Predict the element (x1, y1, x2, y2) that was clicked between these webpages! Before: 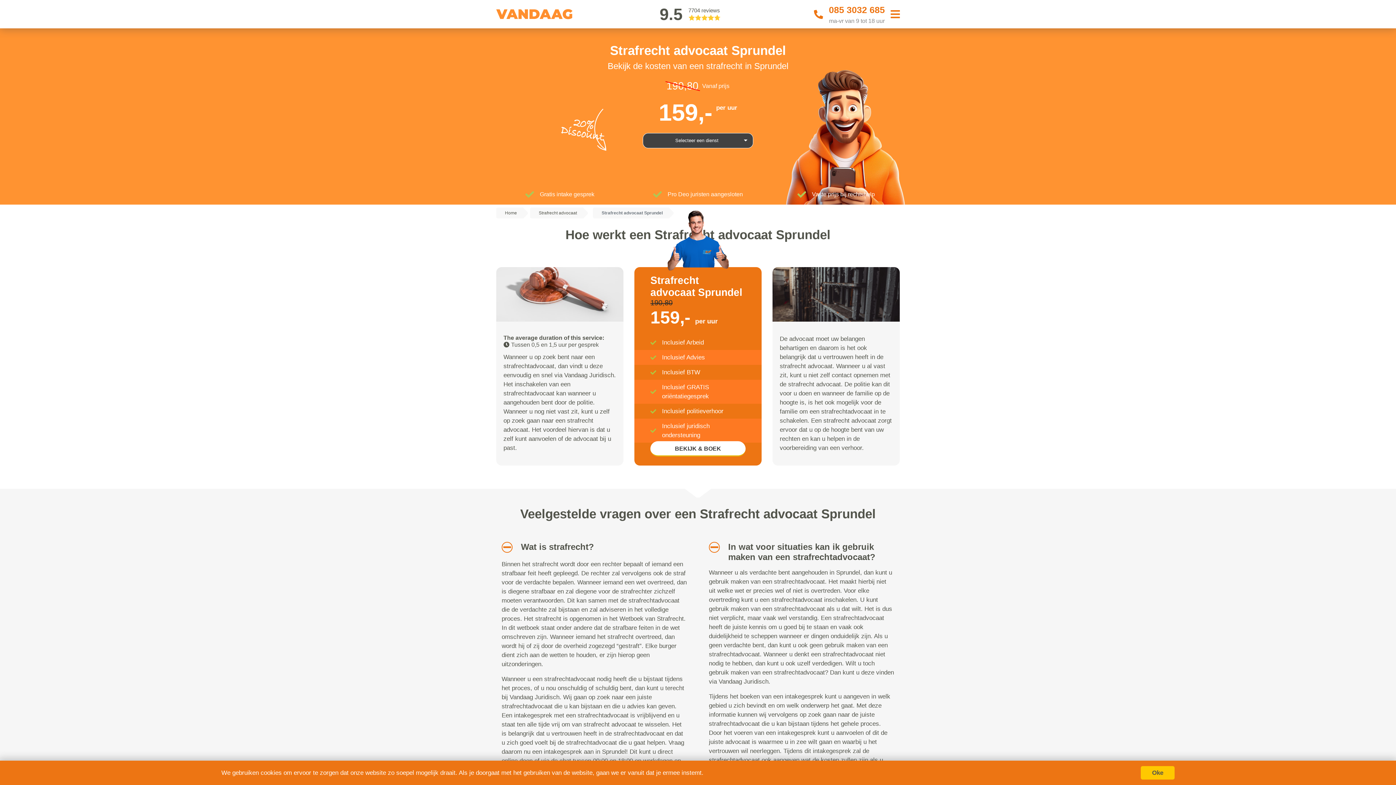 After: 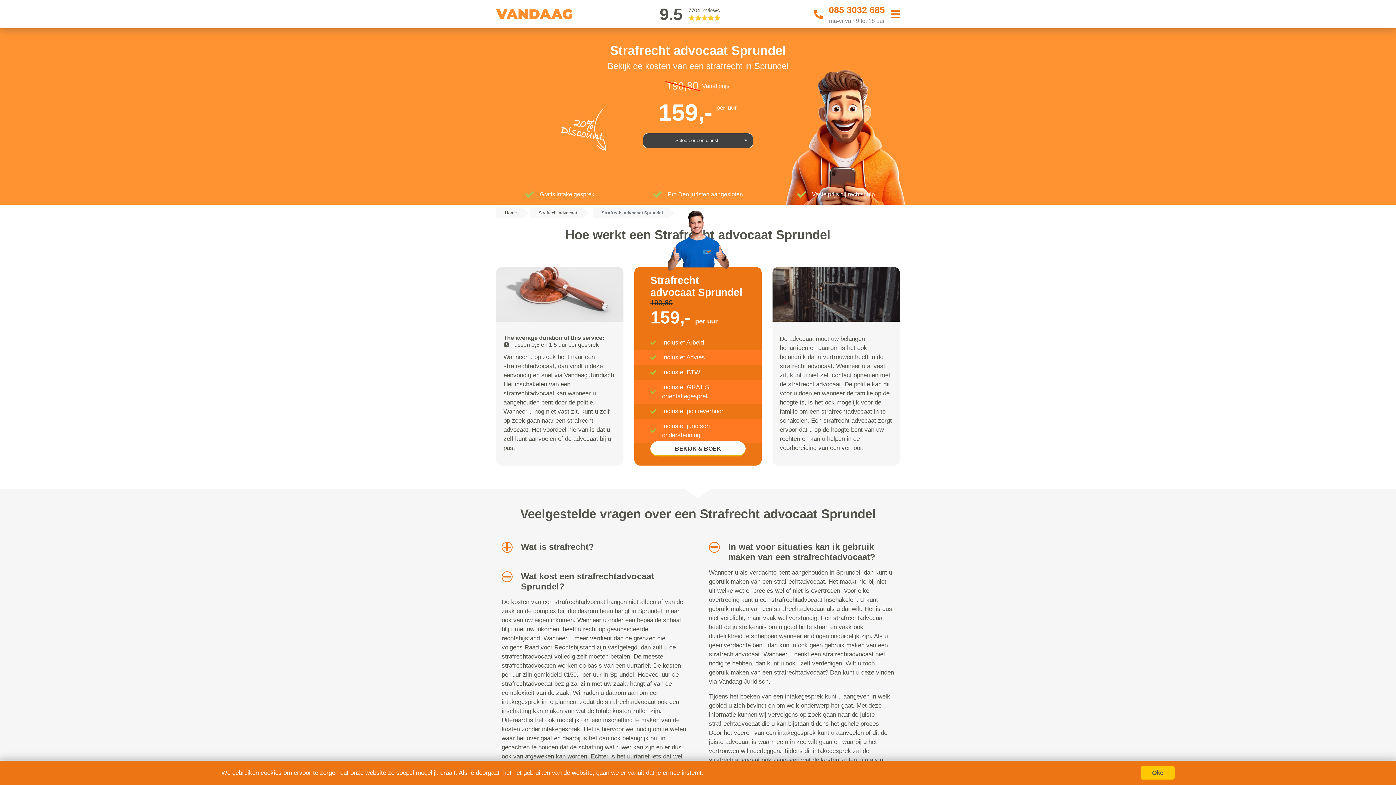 Action: bbox: (501, 542, 507, 553)